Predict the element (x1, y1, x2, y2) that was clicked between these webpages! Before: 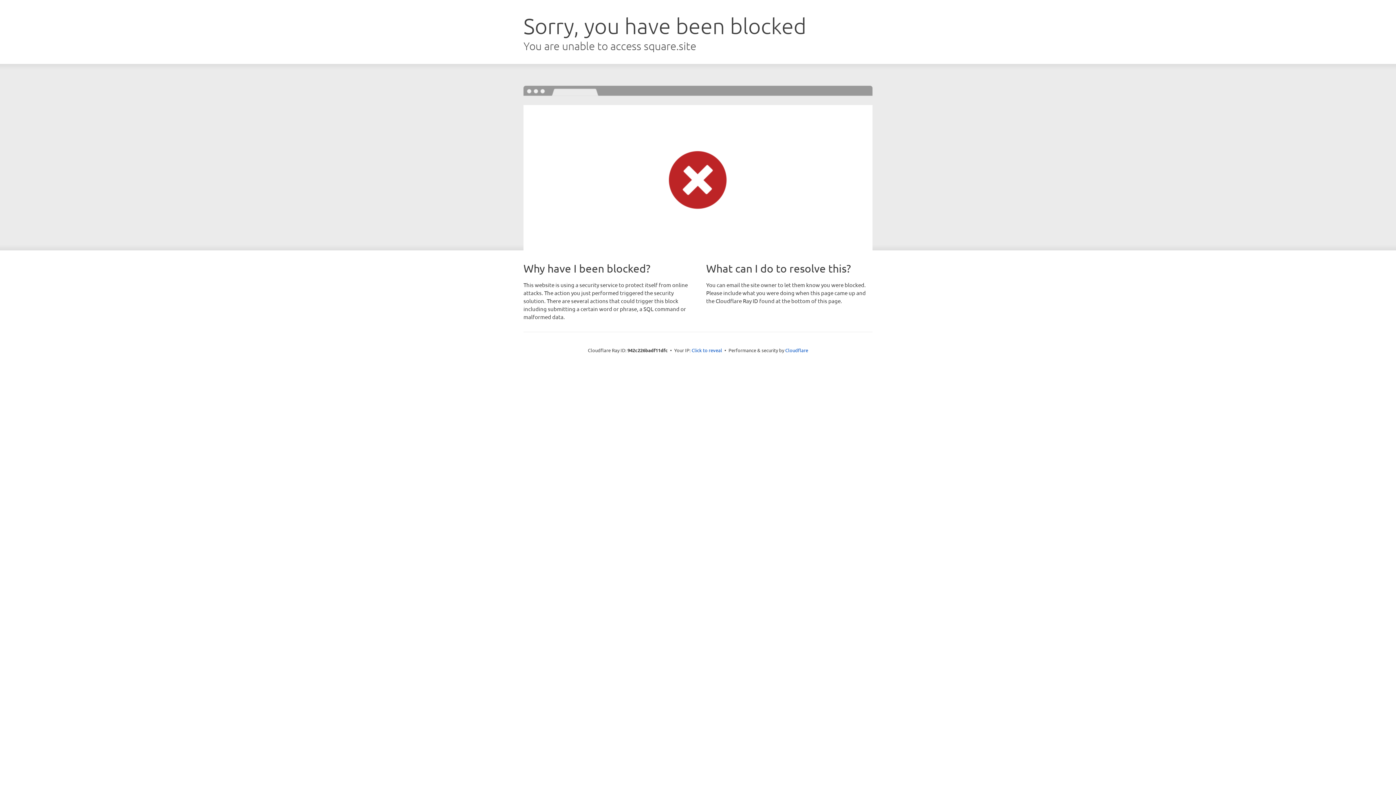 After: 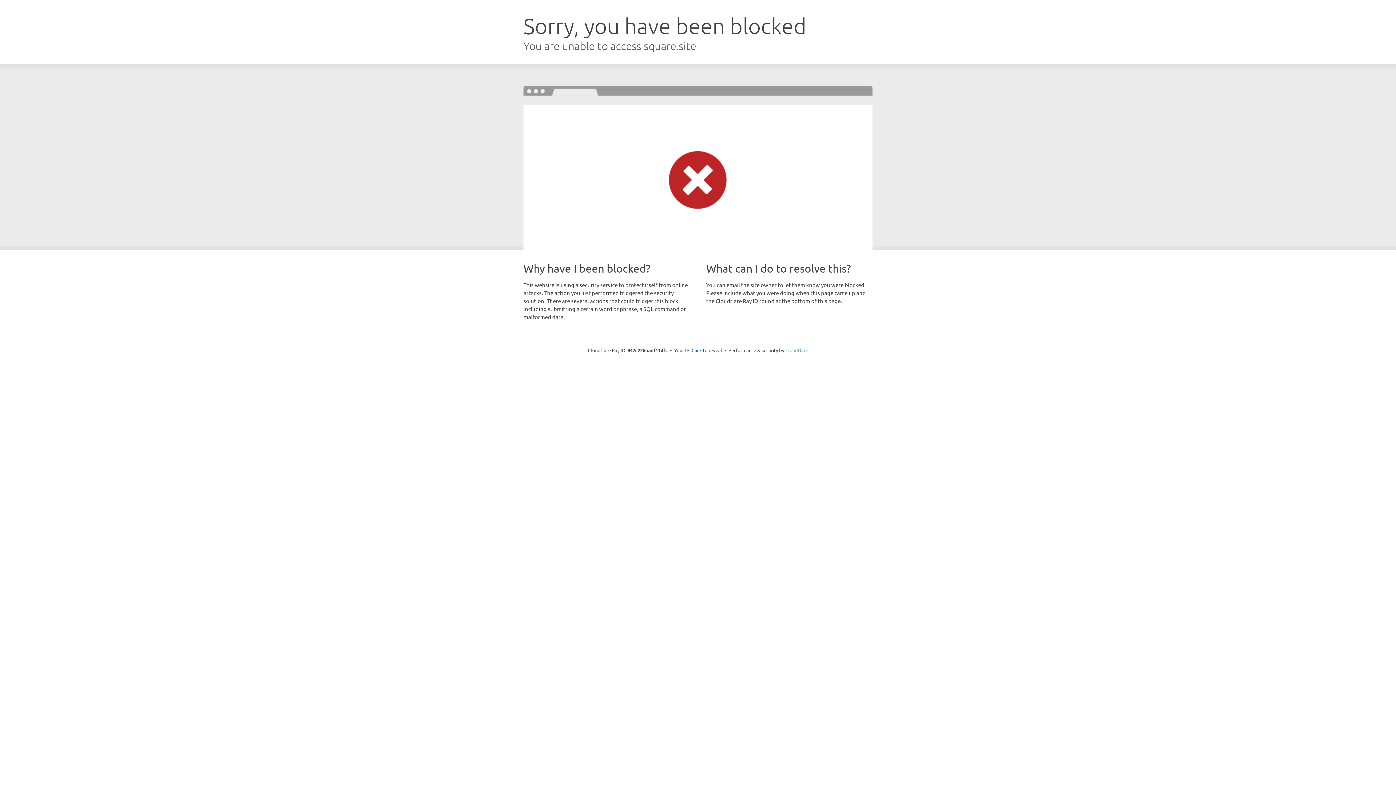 Action: bbox: (785, 347, 808, 353) label: Cloudflare